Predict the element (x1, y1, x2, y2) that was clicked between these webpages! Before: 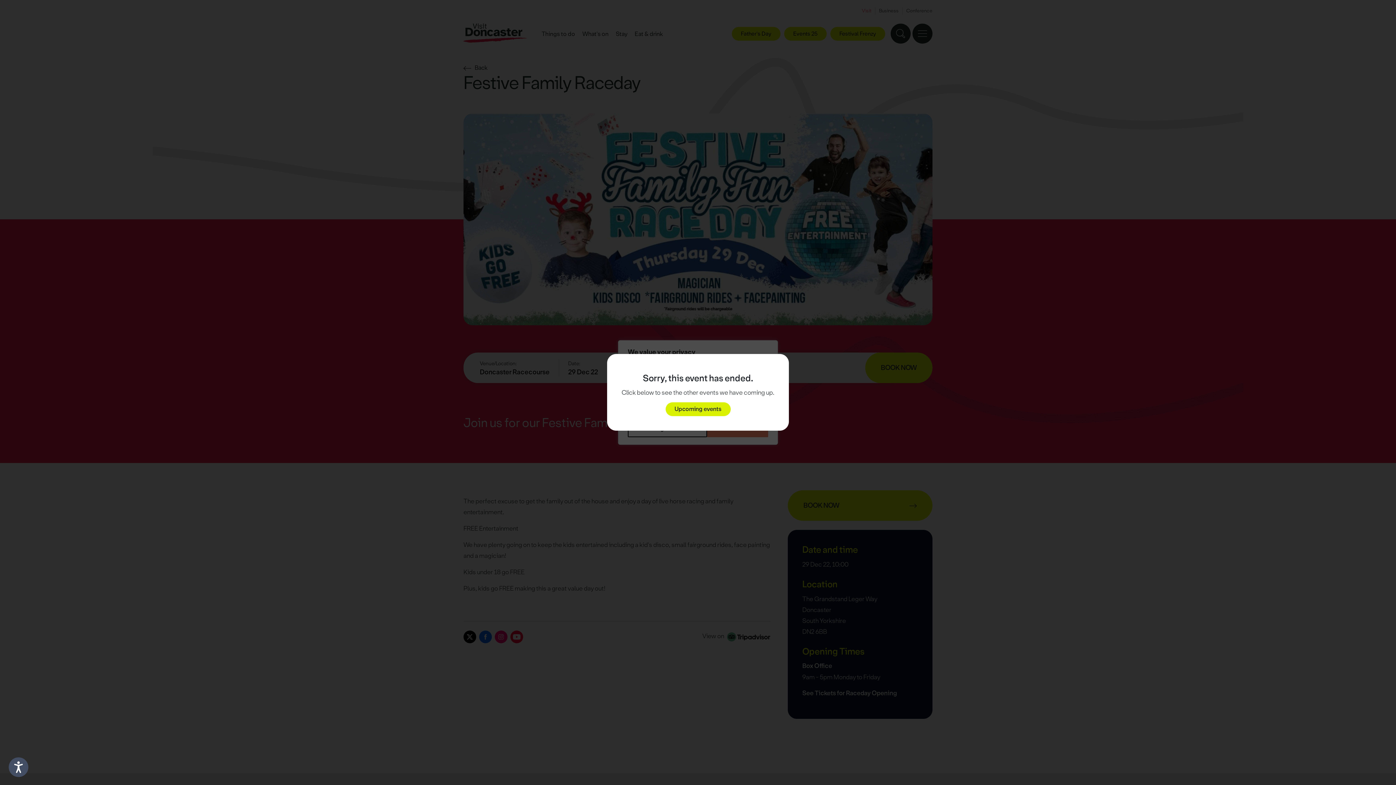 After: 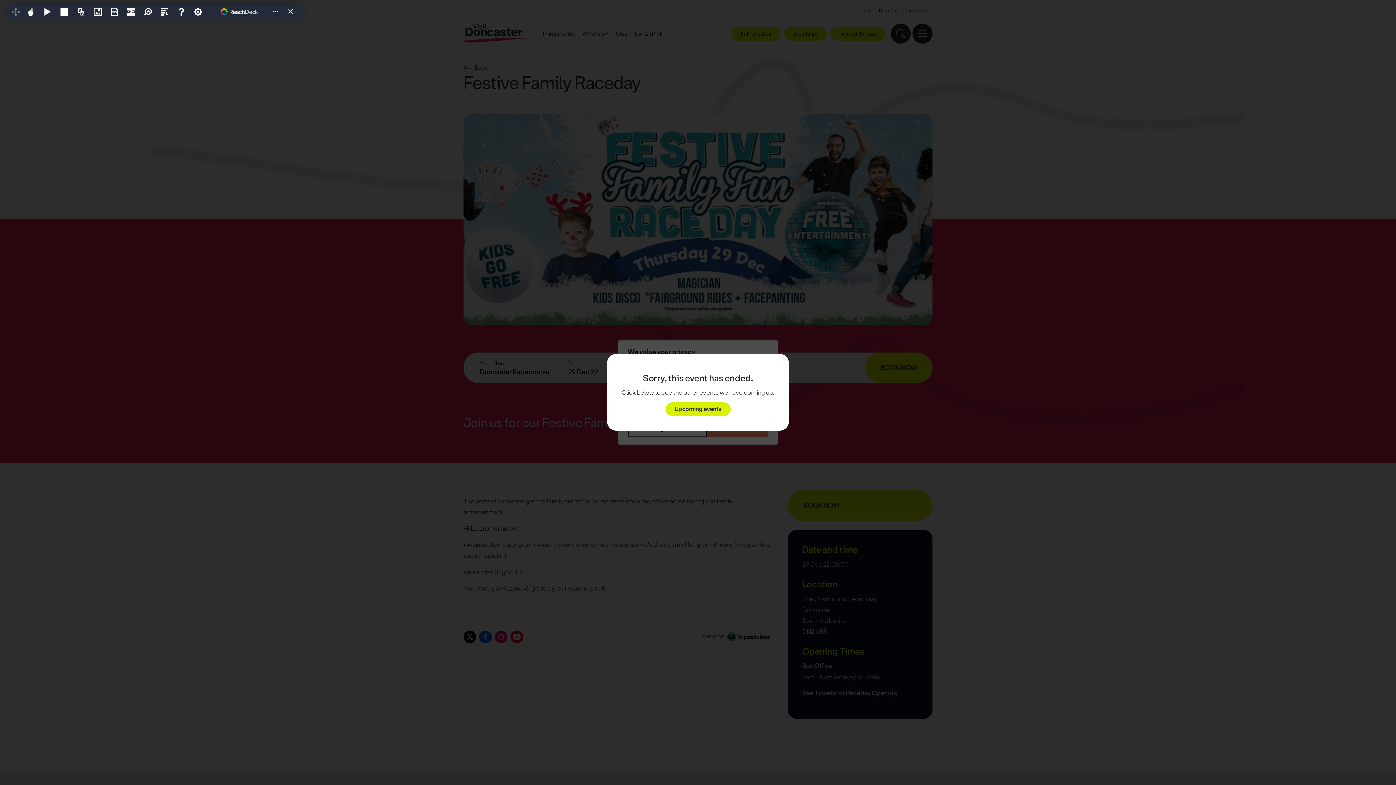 Action: label: Speak - Listen with the ReachDeck Toolbar bbox: (8, 757, 28, 777)